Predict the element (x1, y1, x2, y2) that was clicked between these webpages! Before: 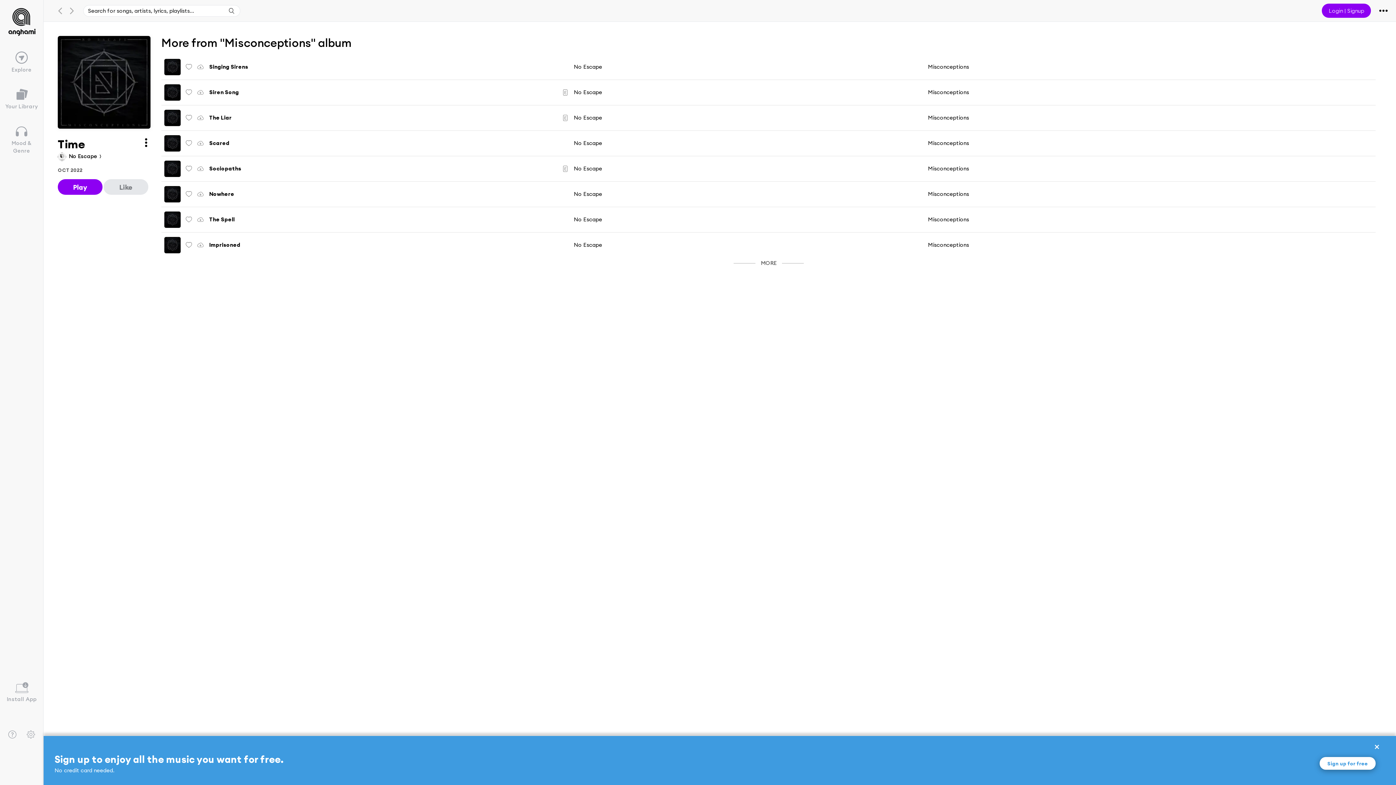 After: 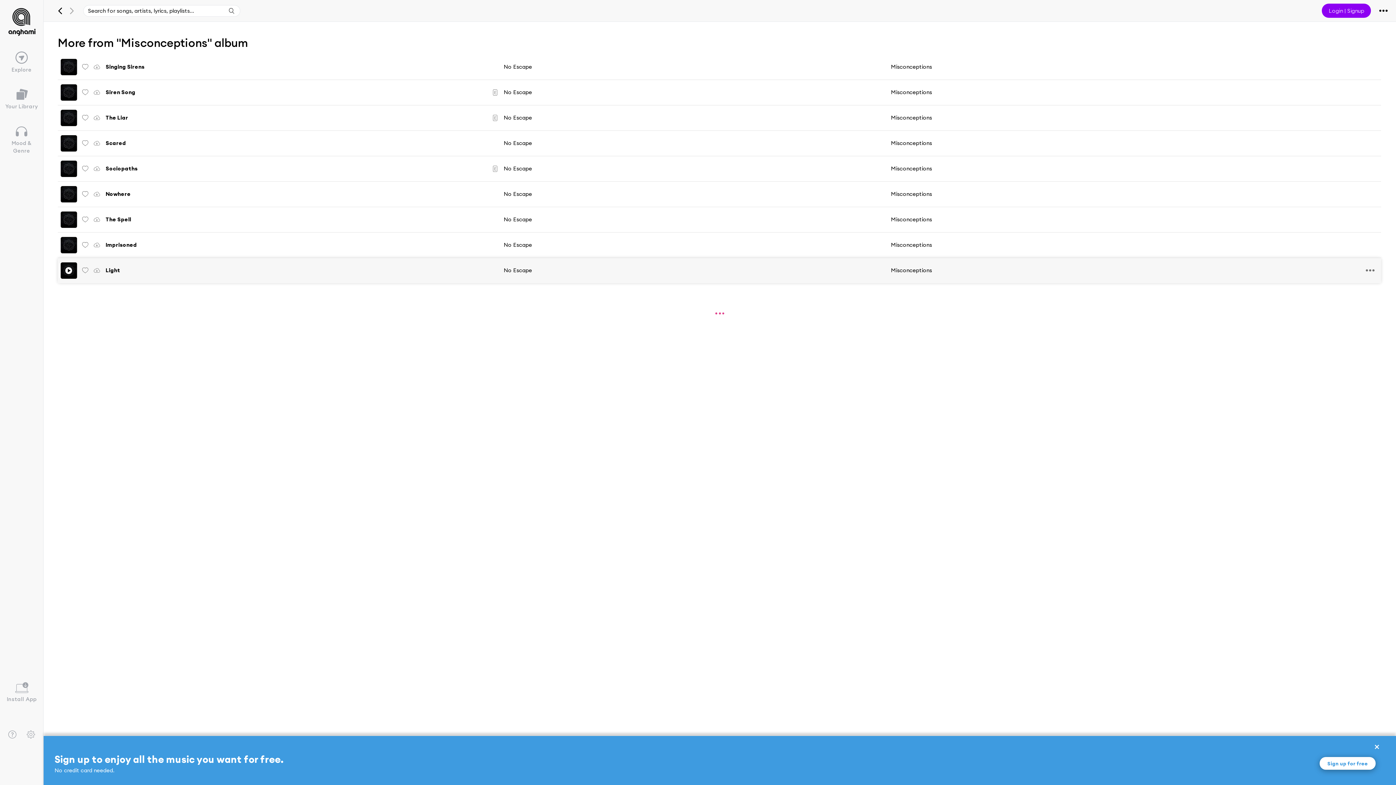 Action: bbox: (733, 257, 803, 268) label: MORE